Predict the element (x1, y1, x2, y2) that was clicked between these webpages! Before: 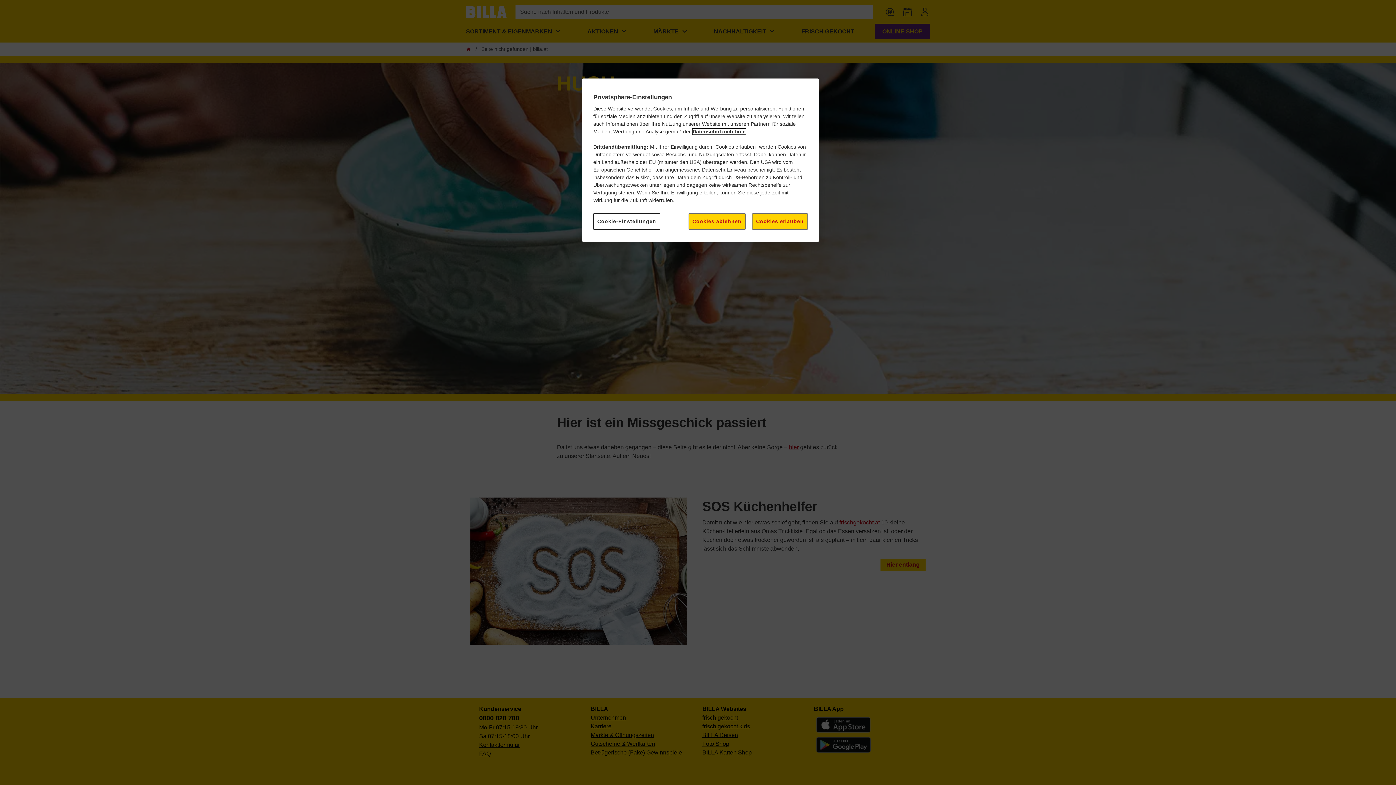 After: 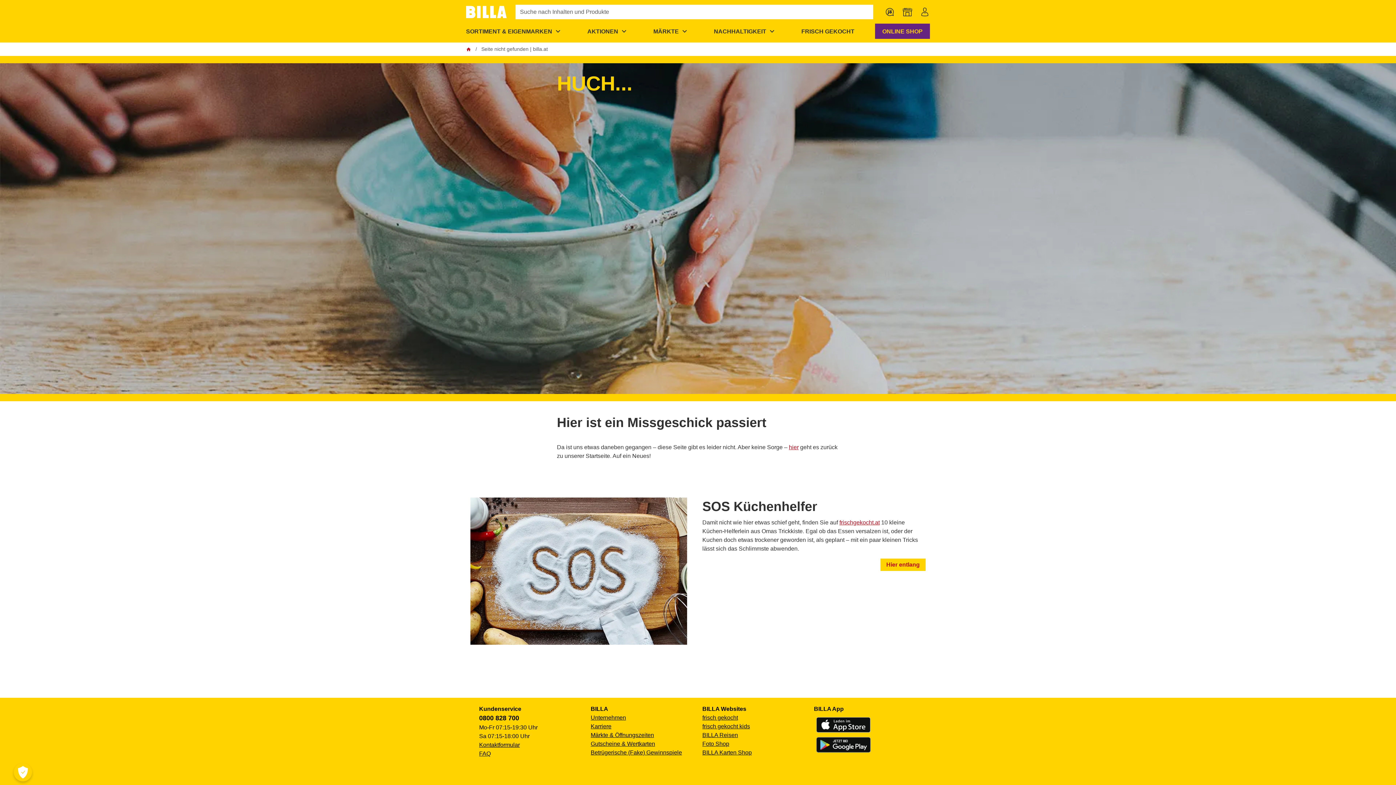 Action: label: Cookies ablehnen bbox: (688, 213, 745, 229)